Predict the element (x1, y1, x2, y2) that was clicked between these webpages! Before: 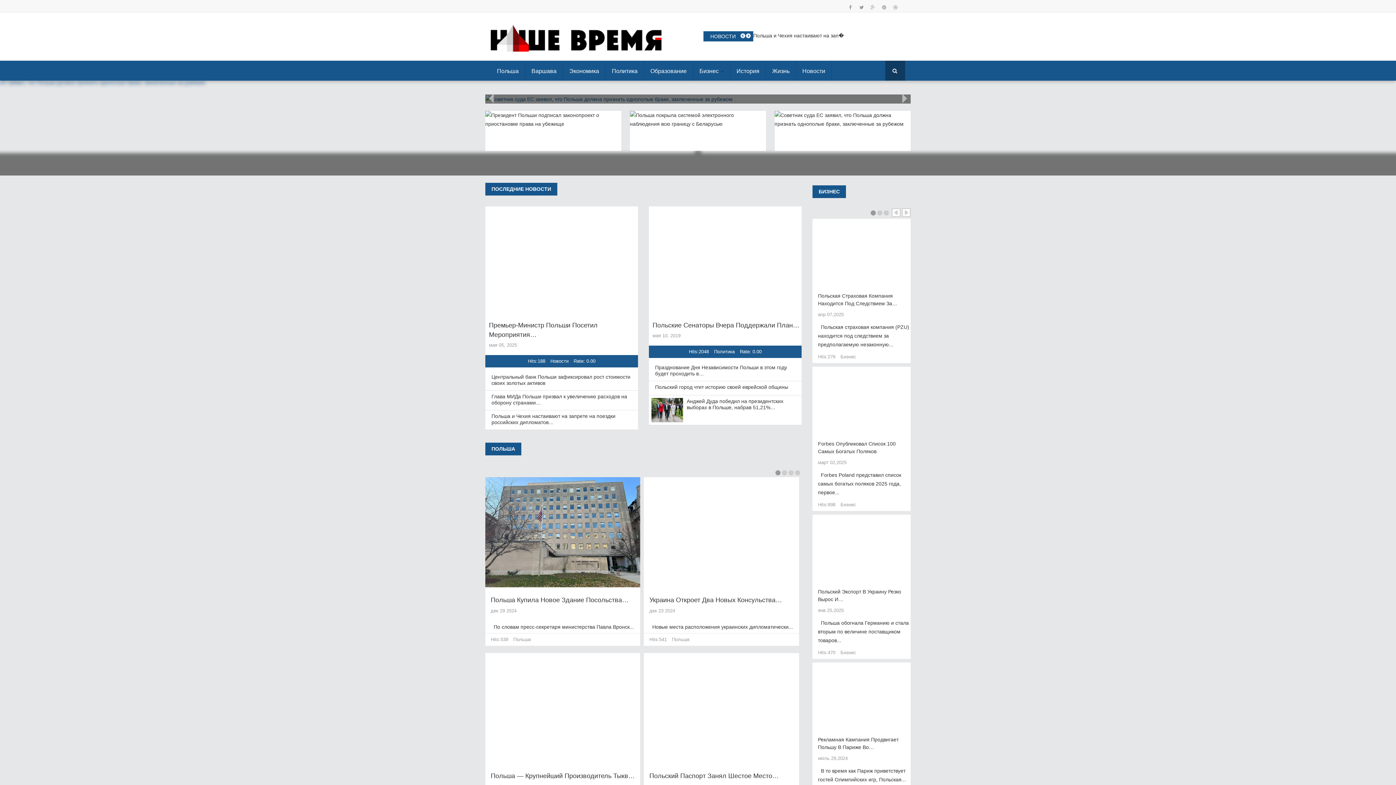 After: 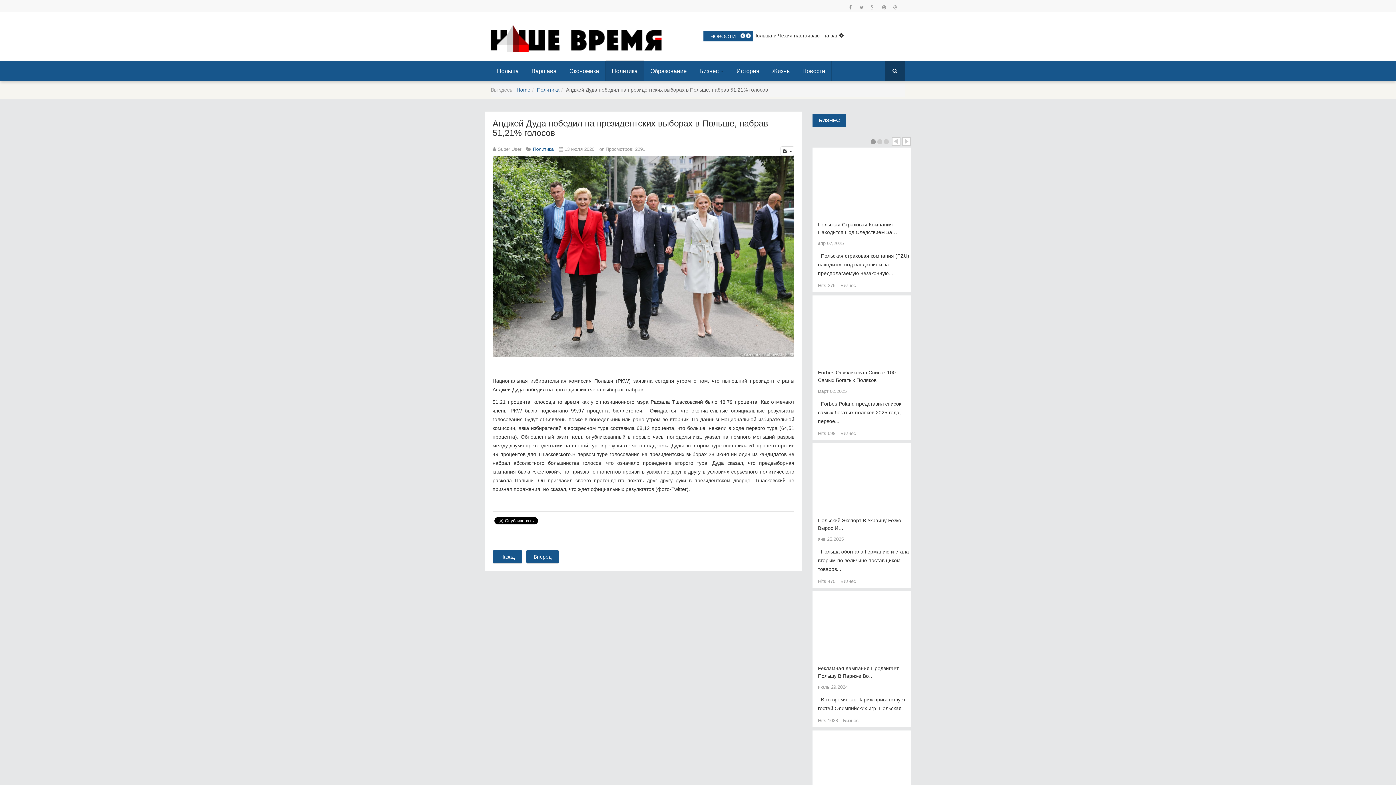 Action: label: Анджей Дуда победил на президентских выборах в Польше, набрав 51,21%… bbox: (686, 398, 783, 410)